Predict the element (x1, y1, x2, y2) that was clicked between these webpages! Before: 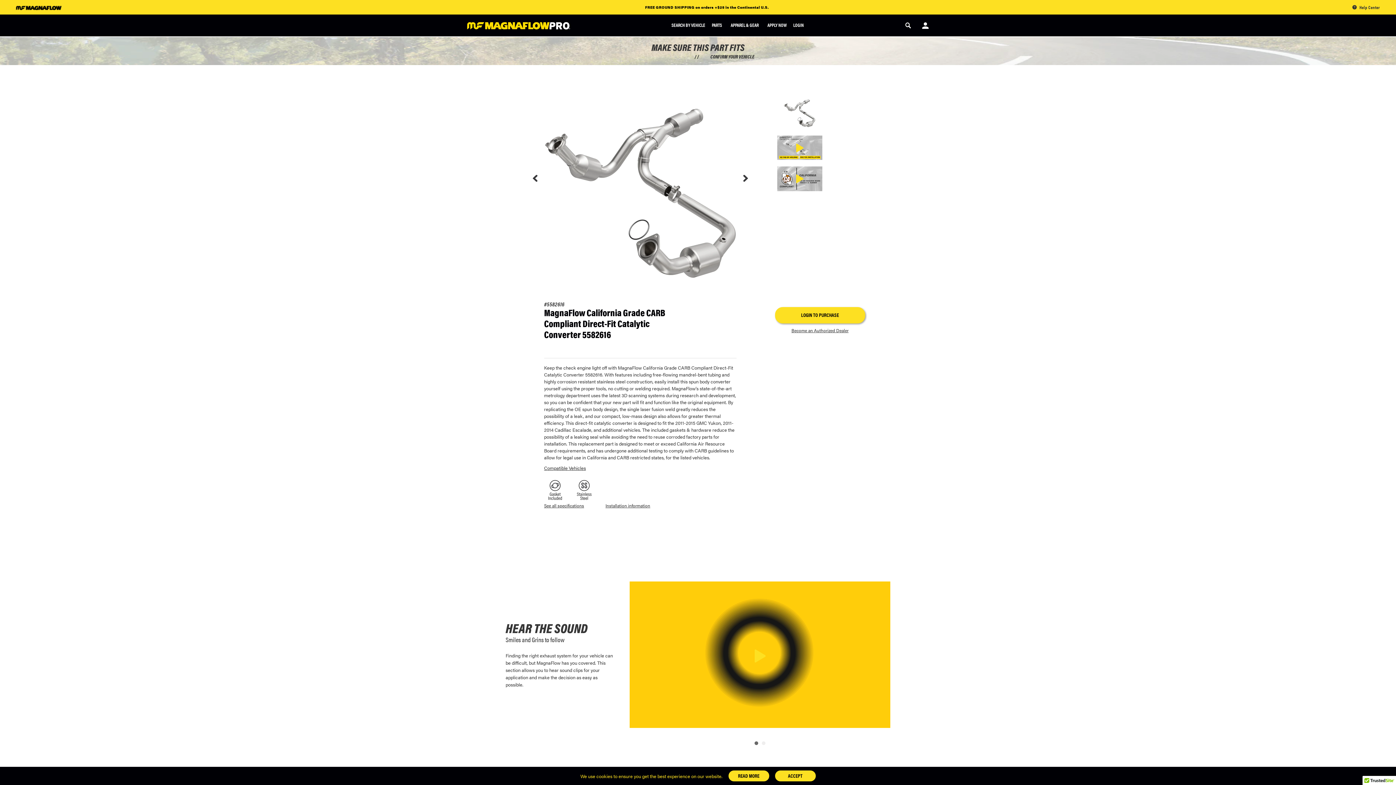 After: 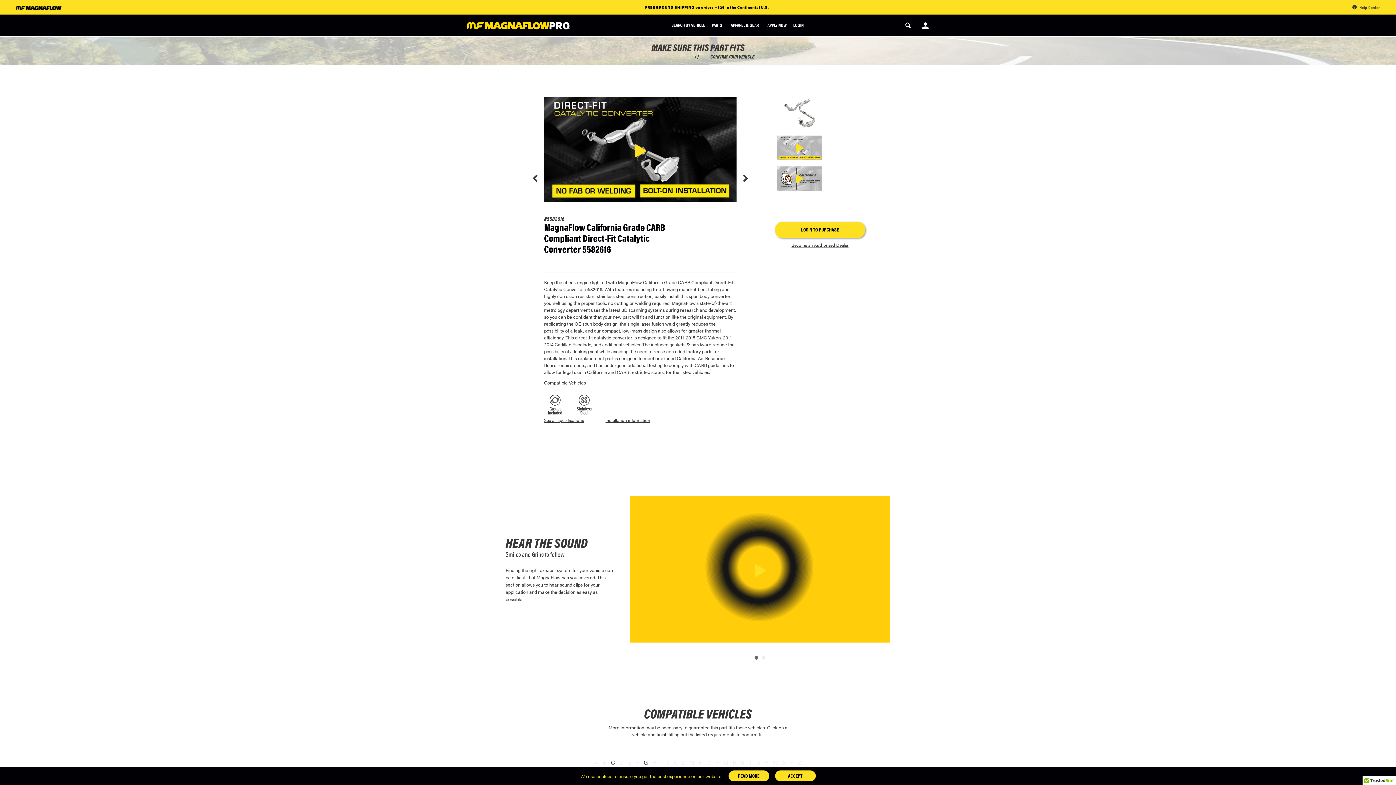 Action: bbox: (742, 174, 749, 182) label: Next